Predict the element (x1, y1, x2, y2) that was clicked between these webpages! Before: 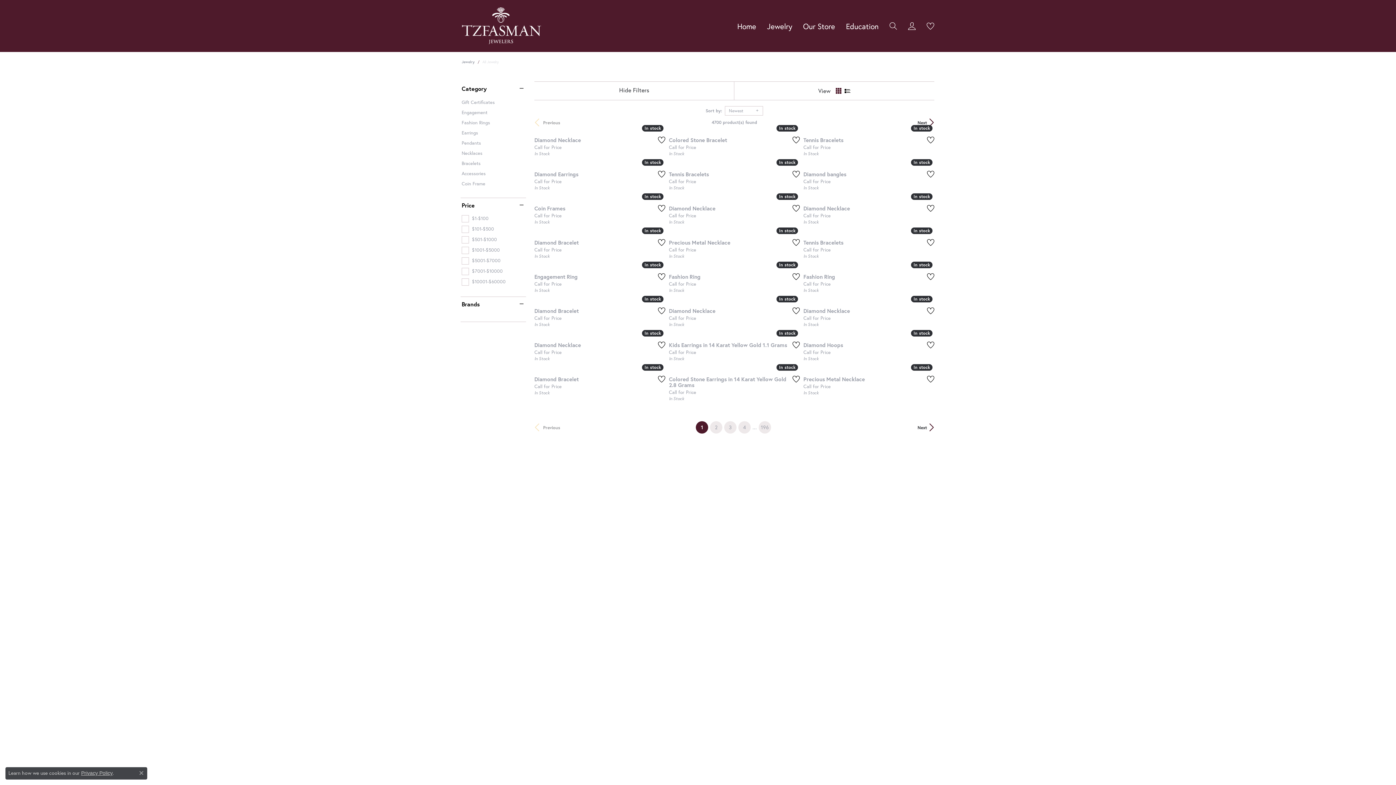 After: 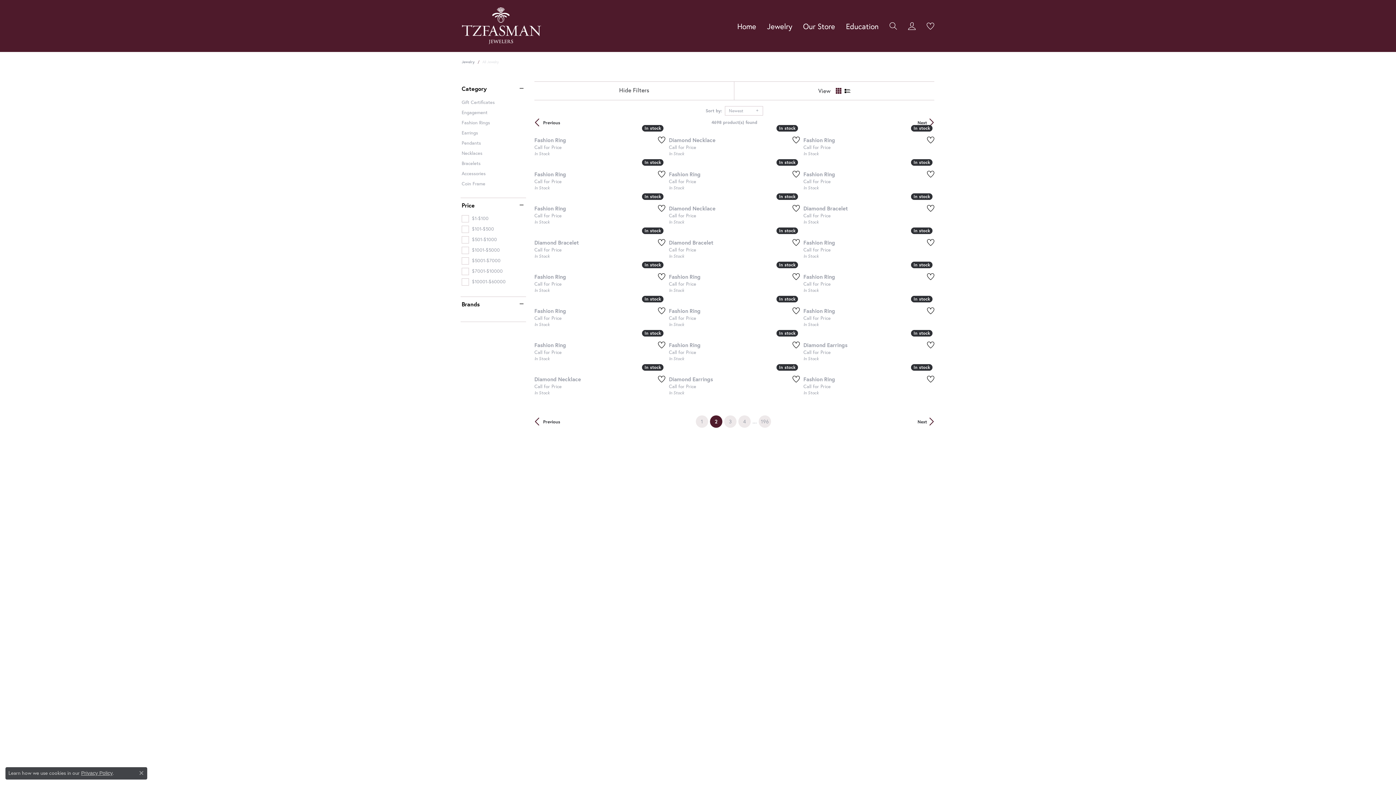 Action: label: 2 bbox: (710, 421, 722, 433)